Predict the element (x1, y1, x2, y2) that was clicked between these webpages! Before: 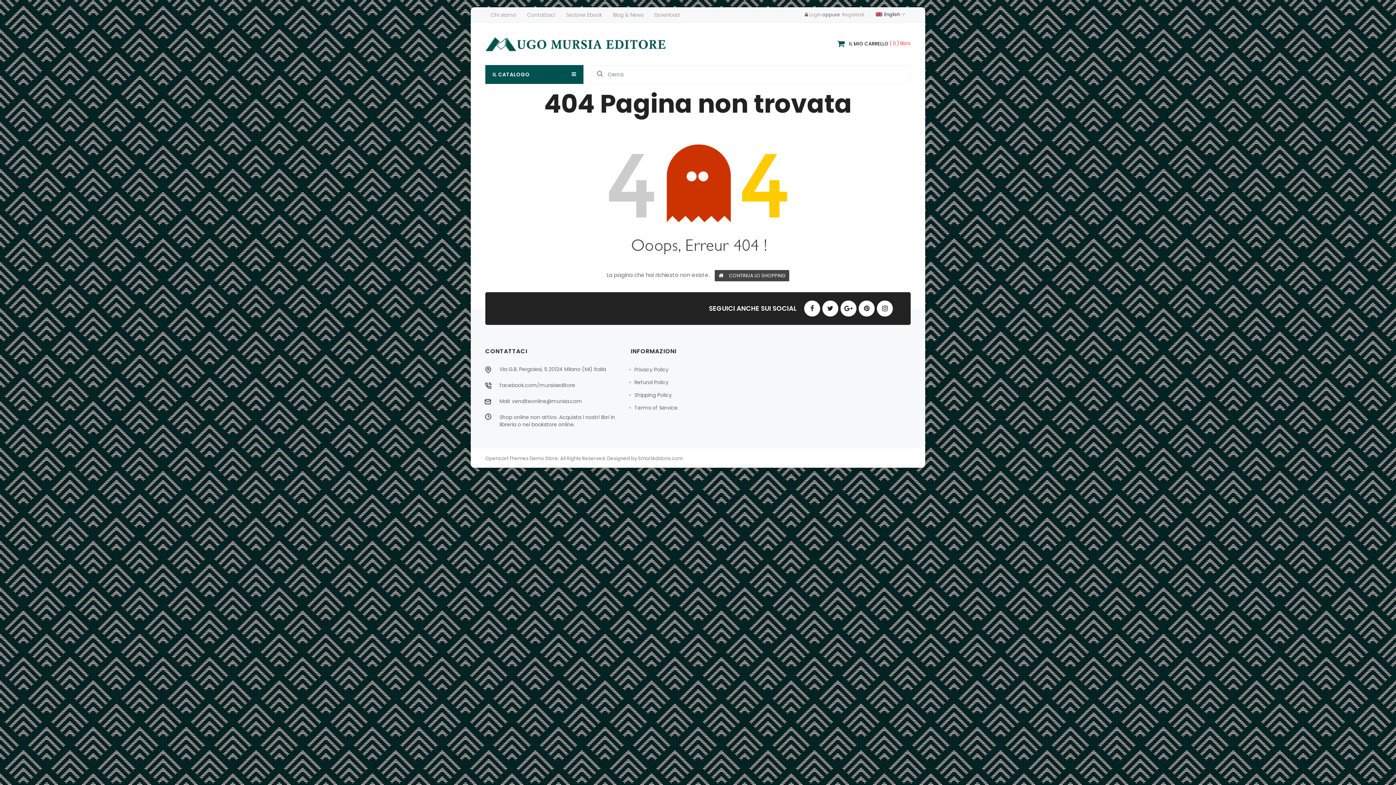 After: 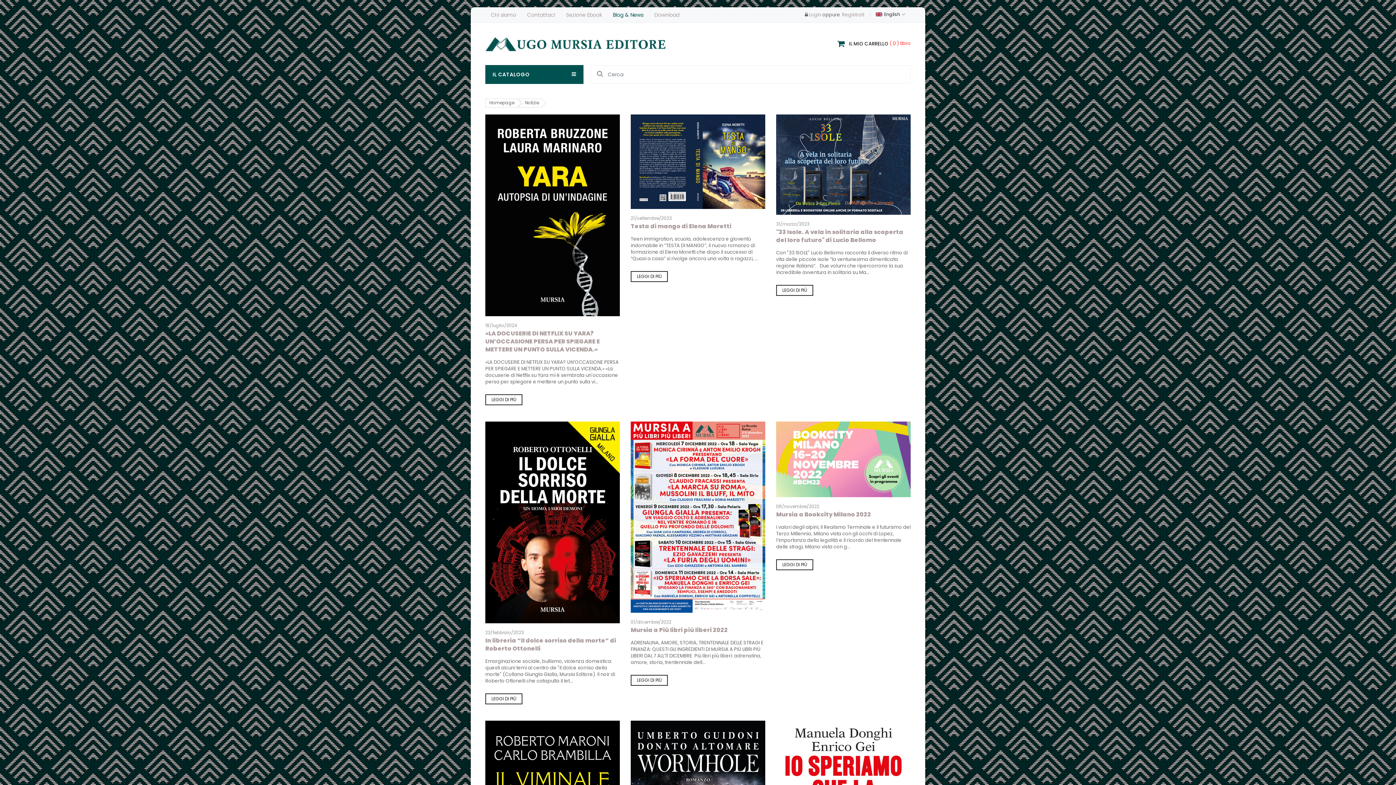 Action: label: Blog & News bbox: (607, 8, 649, 21)